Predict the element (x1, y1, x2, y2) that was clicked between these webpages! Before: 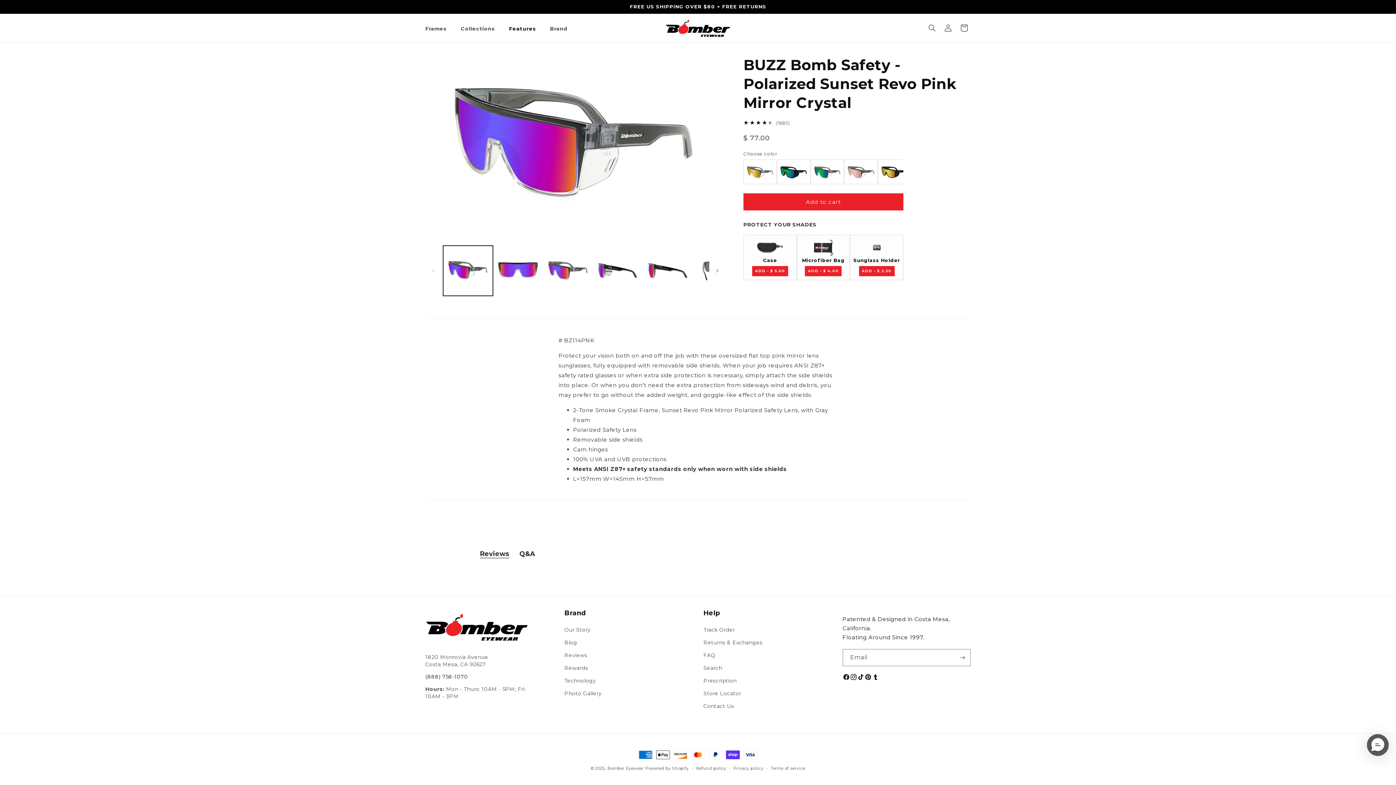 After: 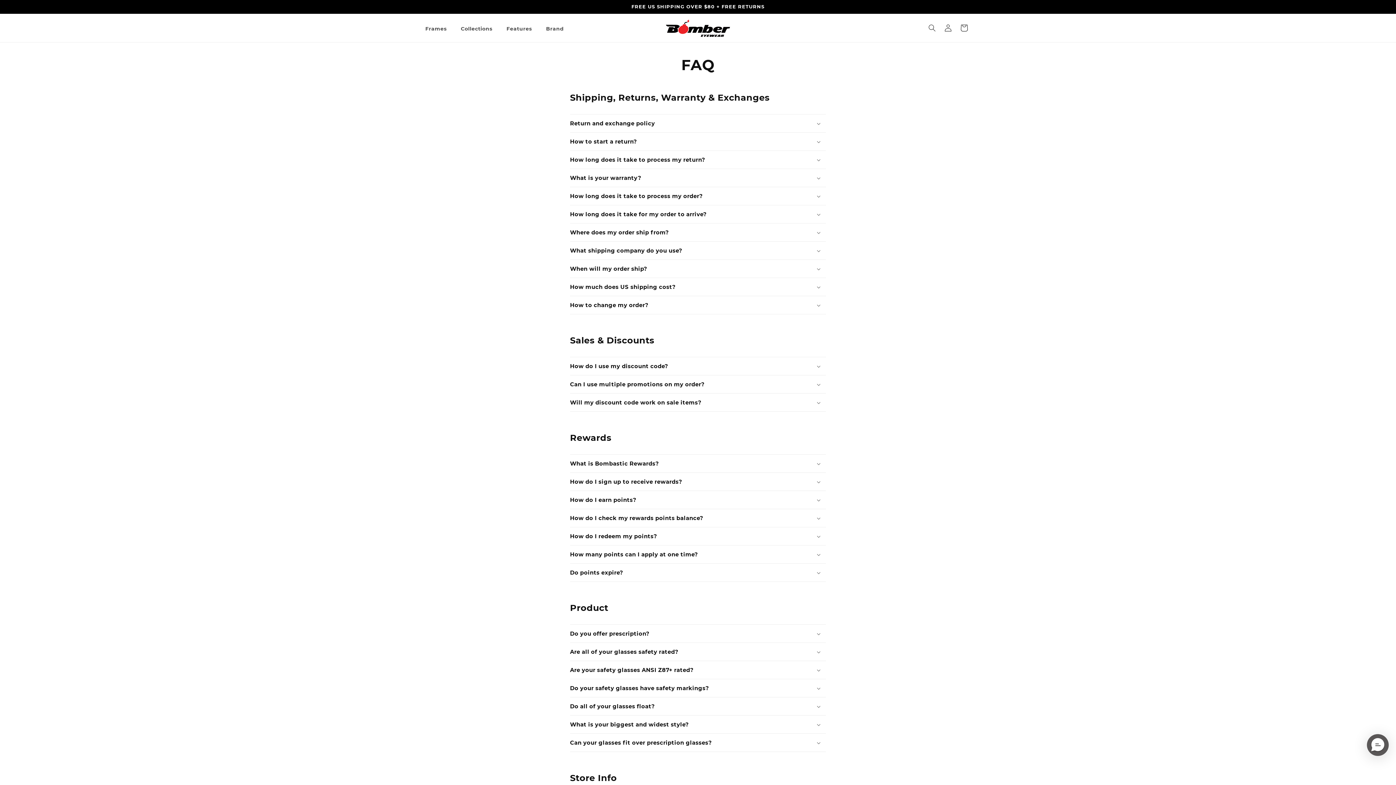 Action: bbox: (703, 649, 715, 662) label: FAQ